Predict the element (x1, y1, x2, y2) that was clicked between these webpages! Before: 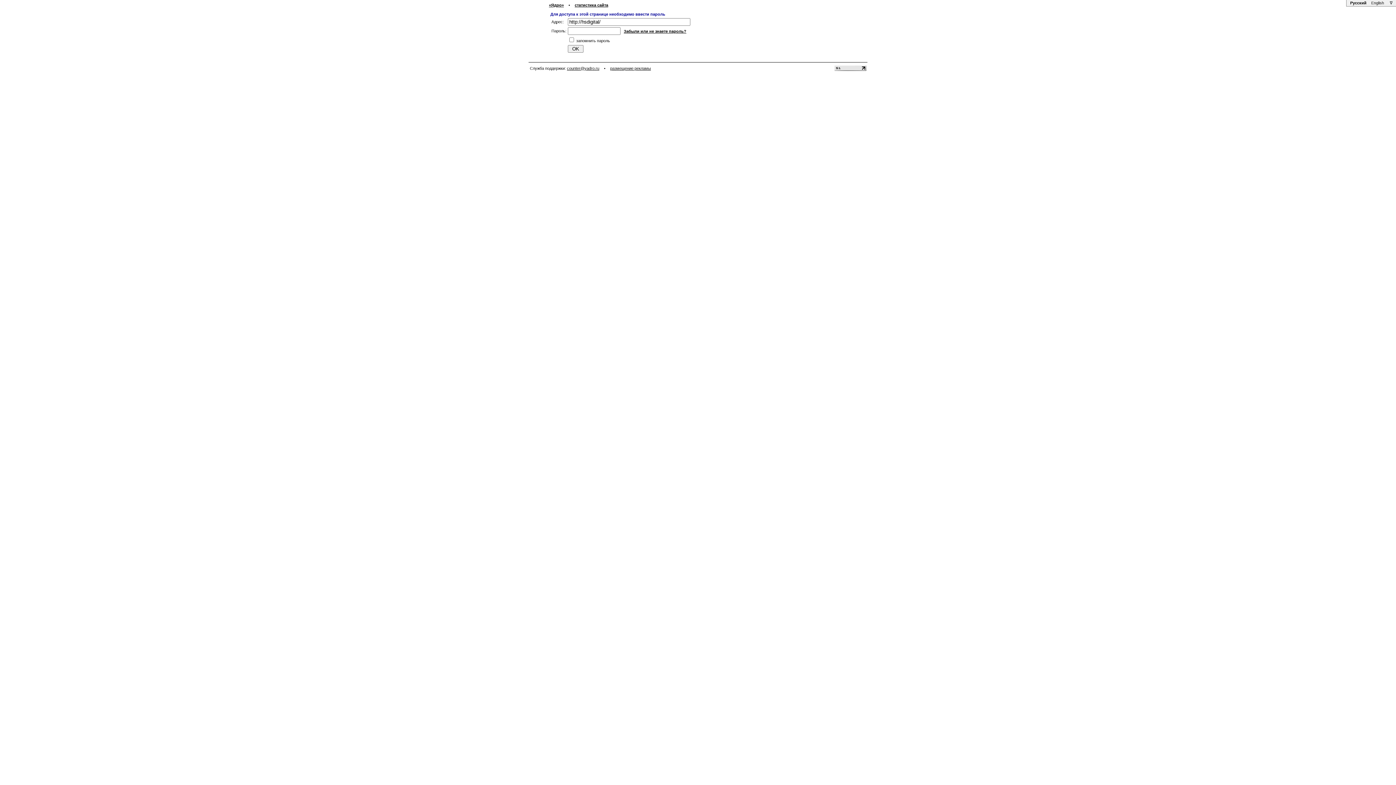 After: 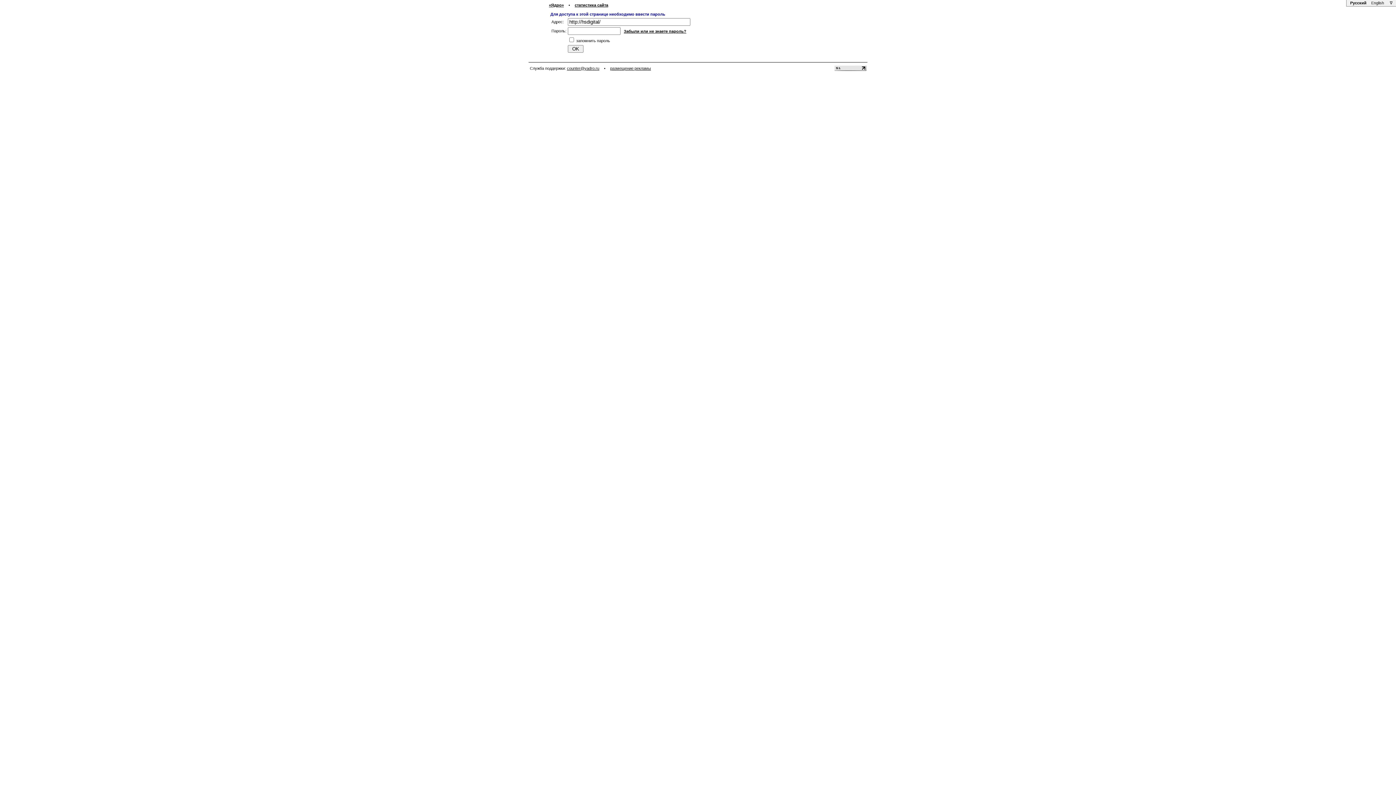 Action: bbox: (1349, 0, 1367, 5) label: Русский